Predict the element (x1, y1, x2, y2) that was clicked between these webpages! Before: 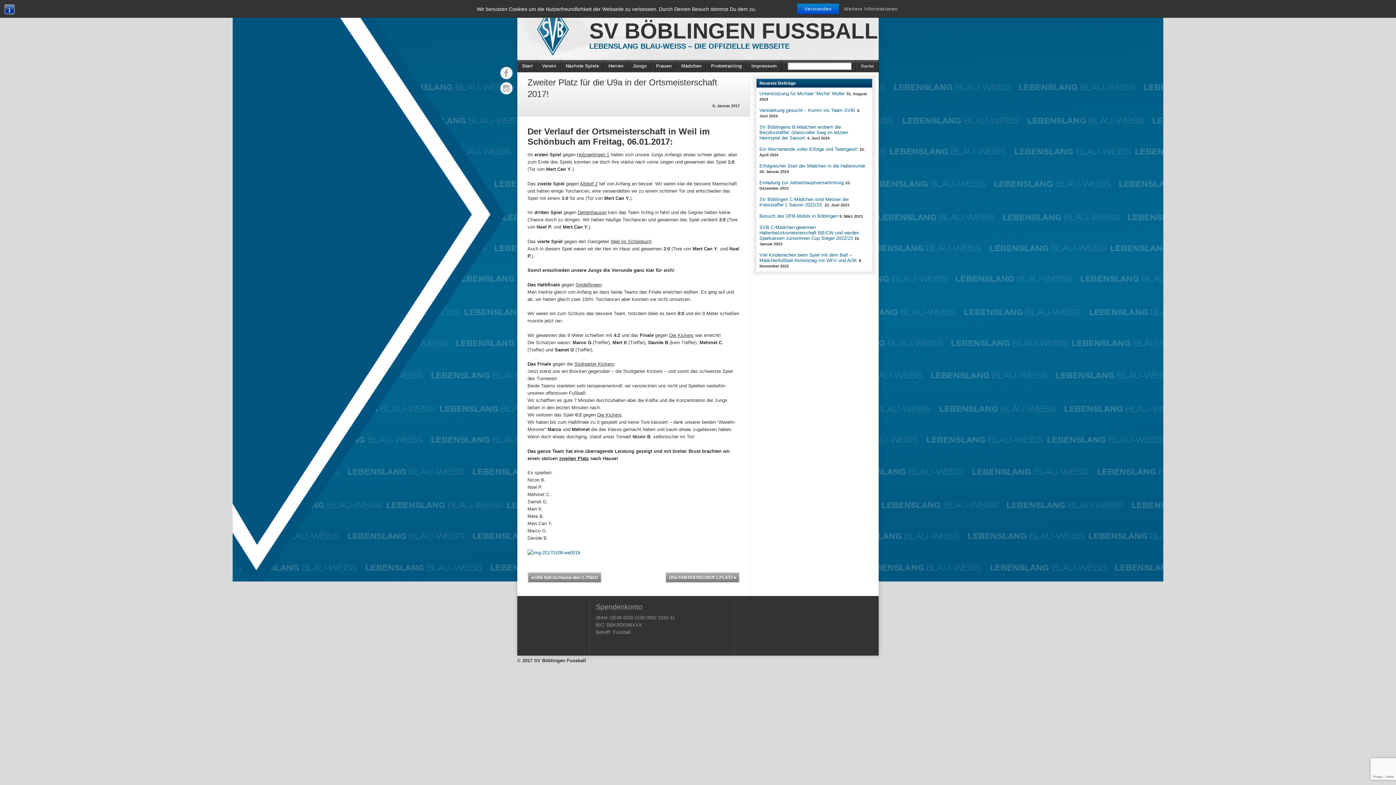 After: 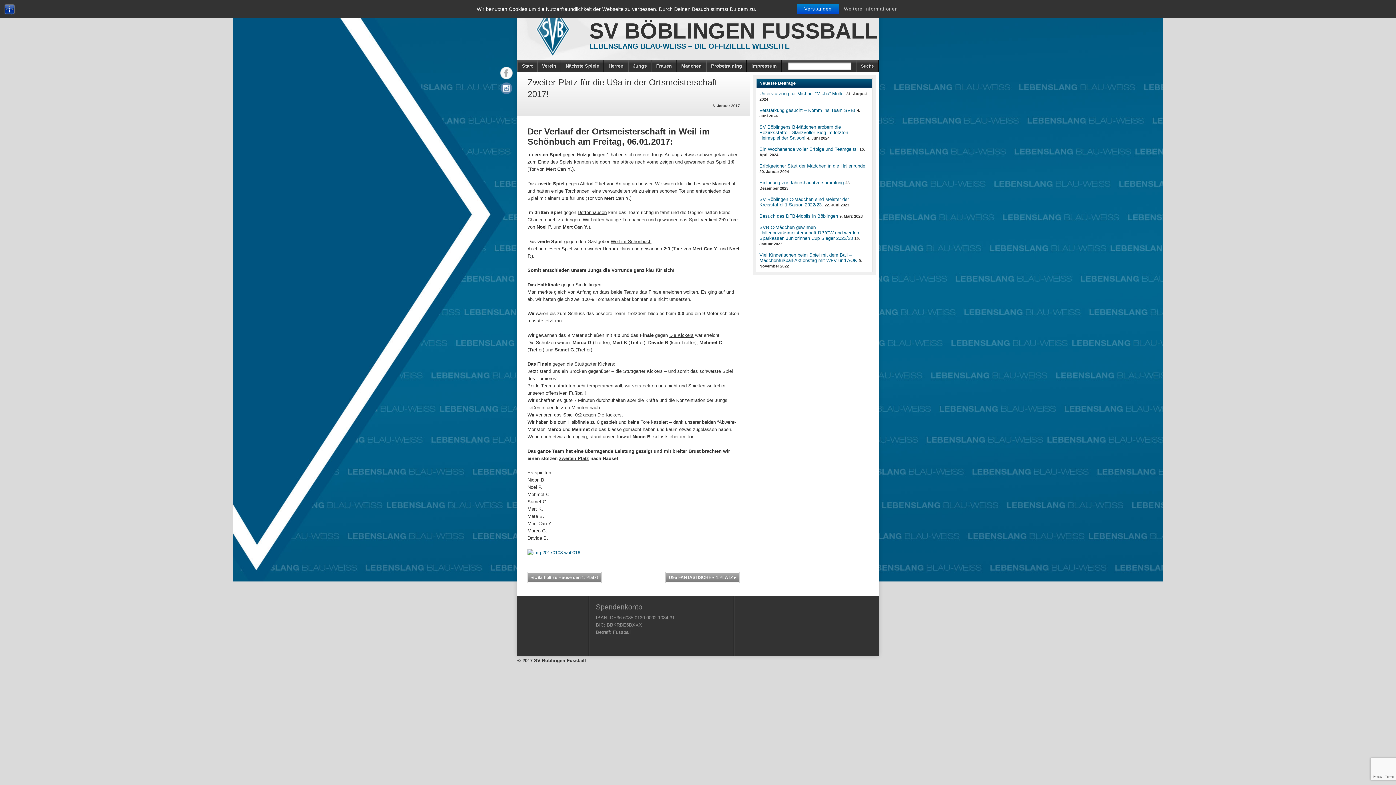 Action: label: Instagram bbox: (500, 81, 513, 94)